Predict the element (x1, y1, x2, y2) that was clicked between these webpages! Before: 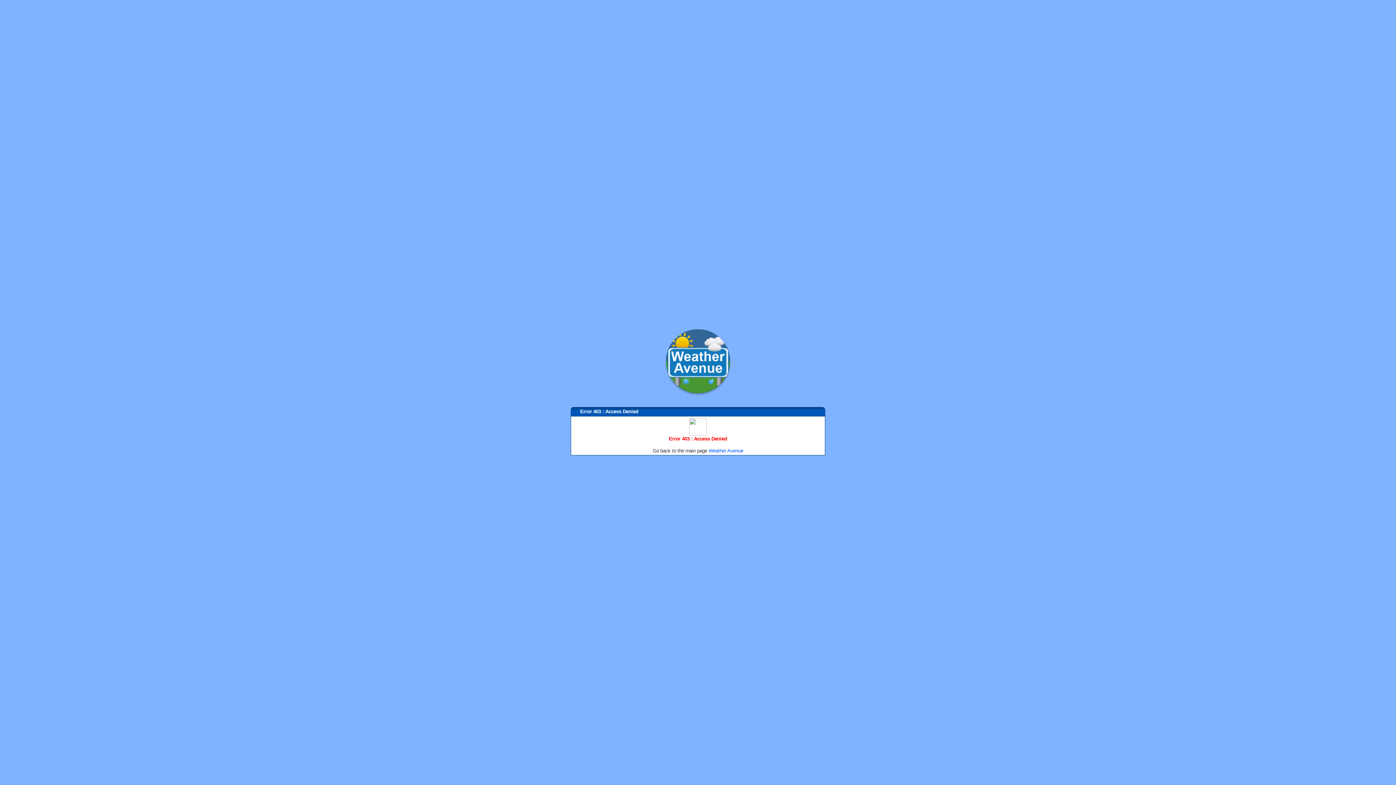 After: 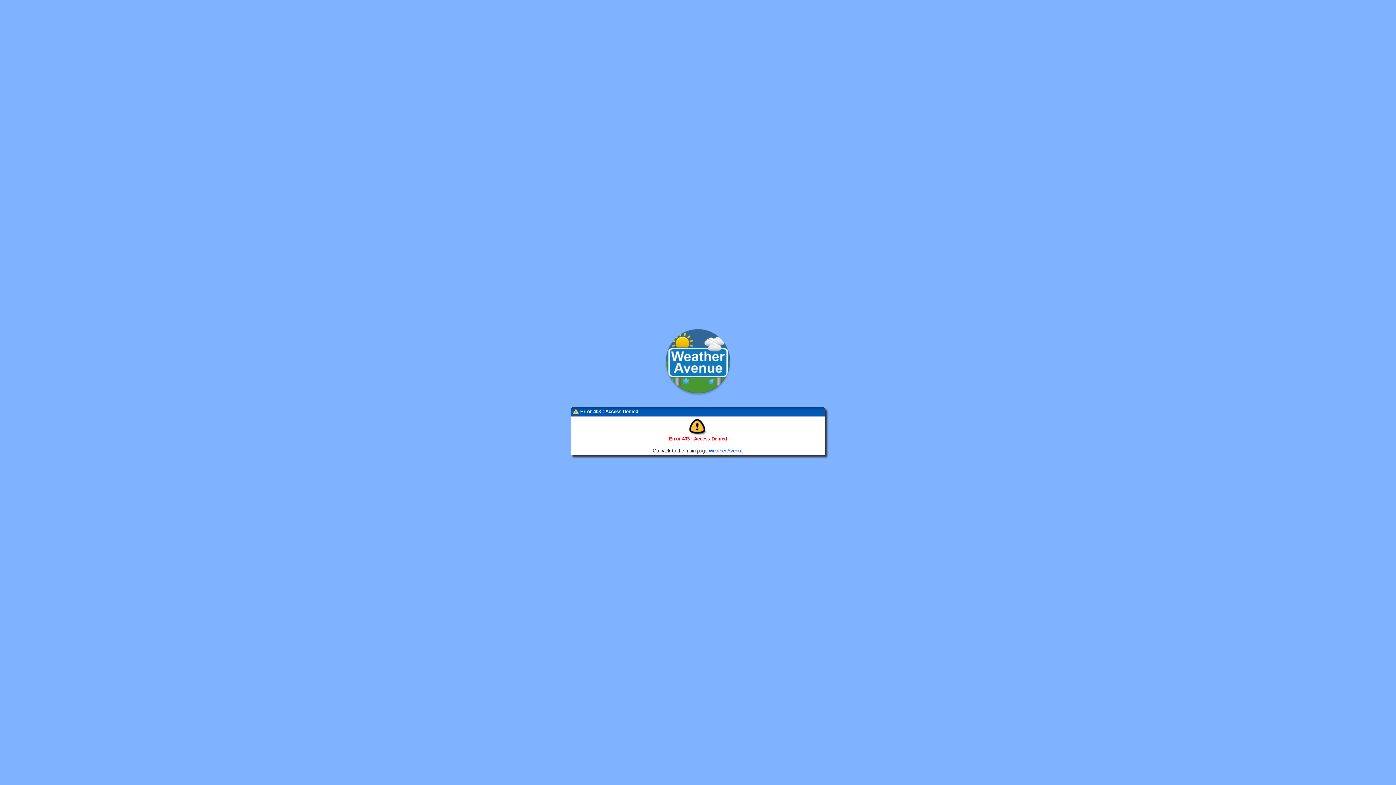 Action: bbox: (708, 448, 743, 453) label: Weather Avenue